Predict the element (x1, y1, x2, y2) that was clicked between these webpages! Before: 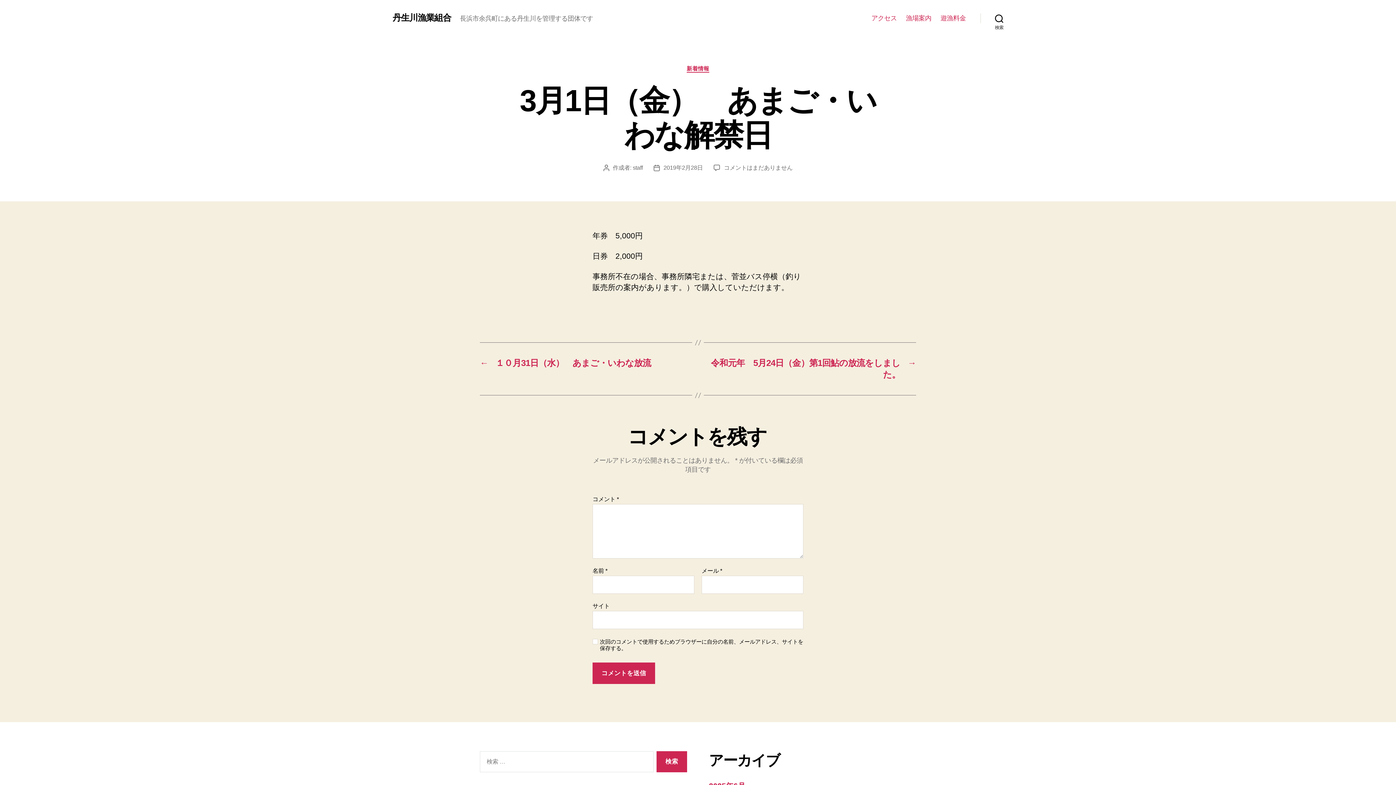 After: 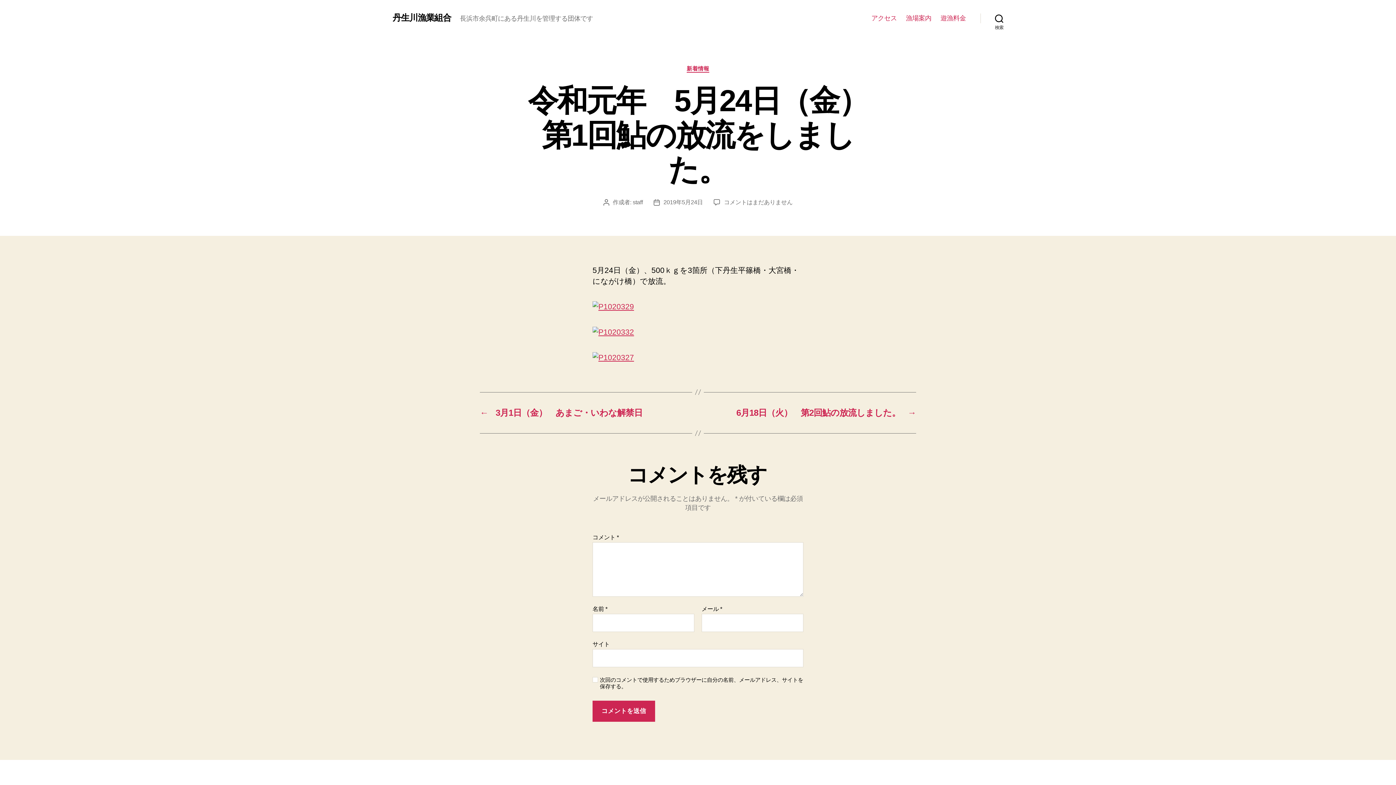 Action: bbox: (705, 357, 916, 380) label: →
令和元年　5月24日（金）第1回鮎の放流をしました。